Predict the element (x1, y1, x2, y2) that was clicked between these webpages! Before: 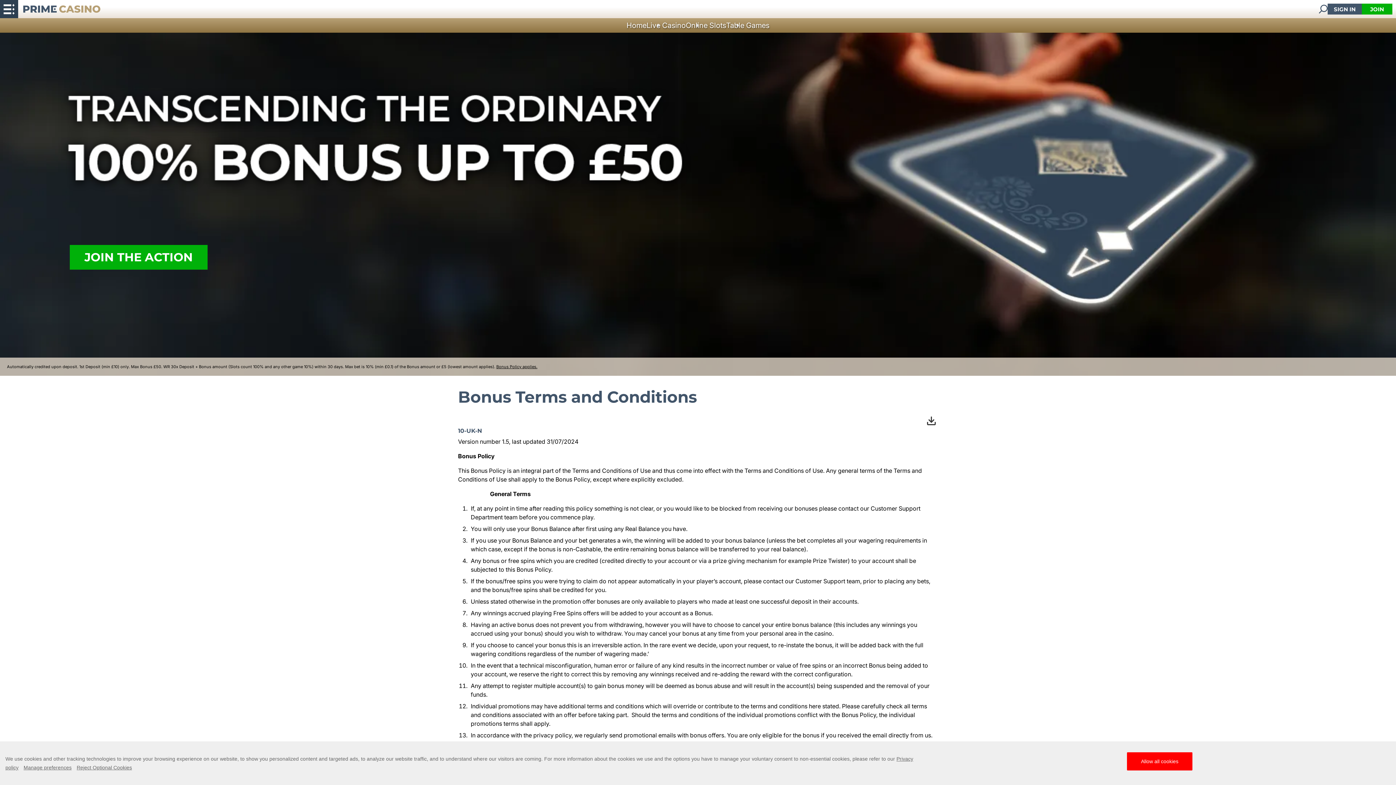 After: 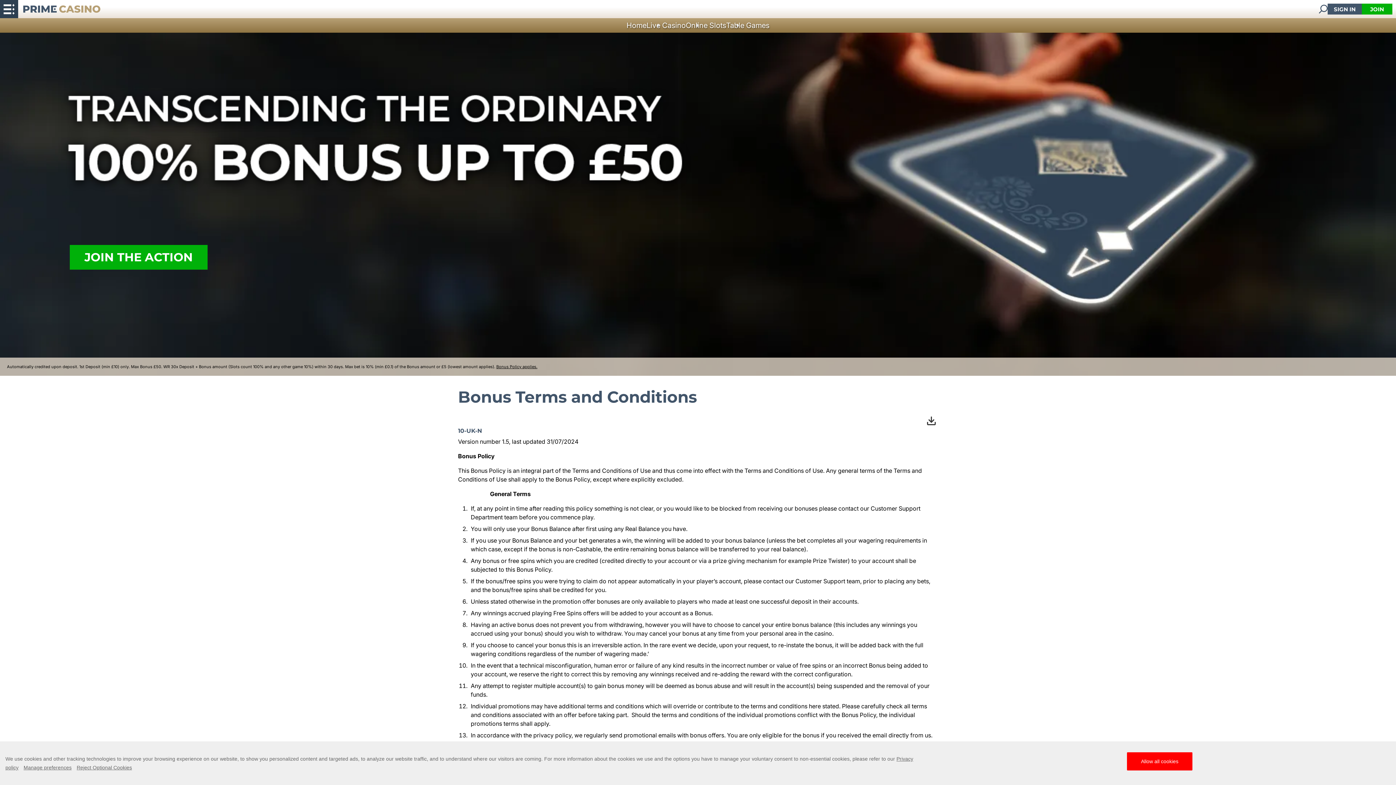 Action: label: Bonus Policy applies. bbox: (496, 364, 537, 369)